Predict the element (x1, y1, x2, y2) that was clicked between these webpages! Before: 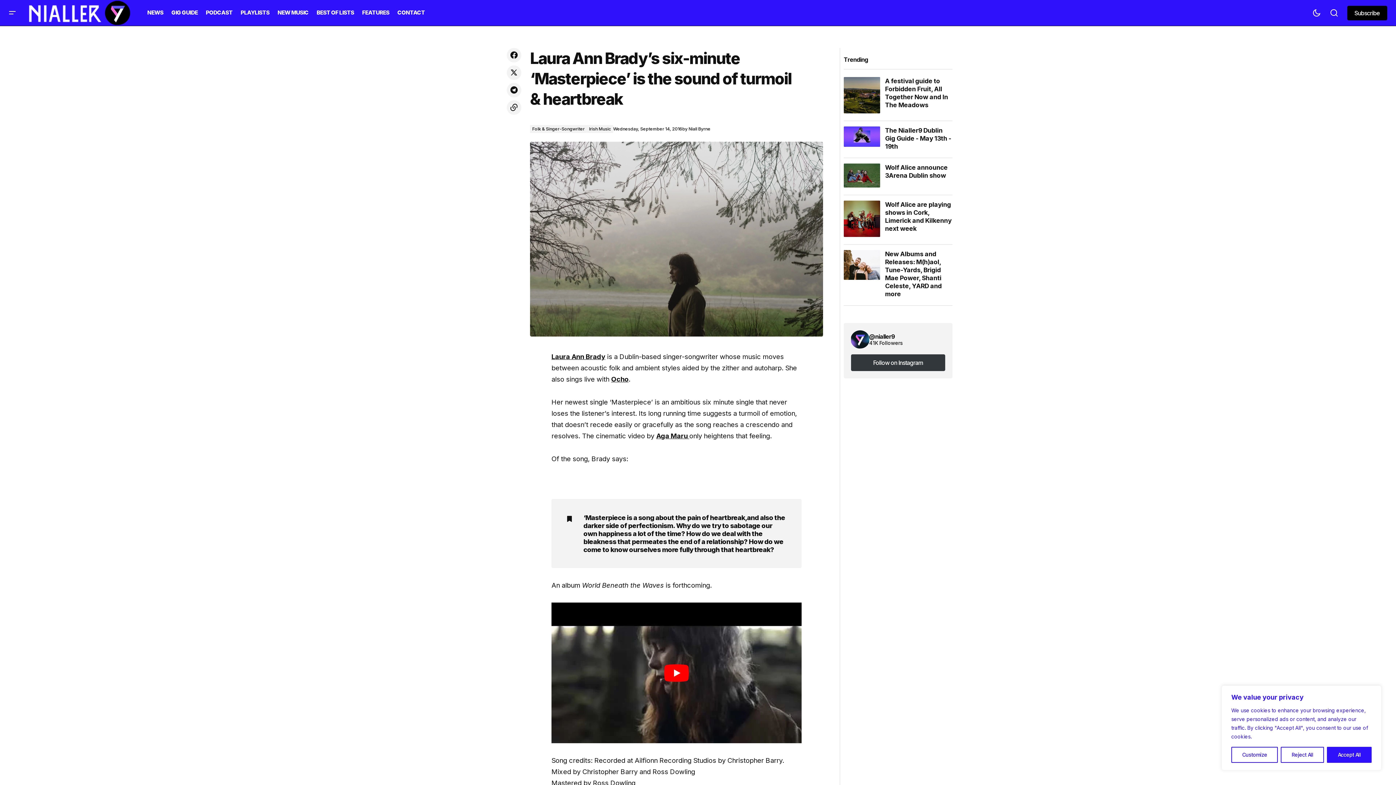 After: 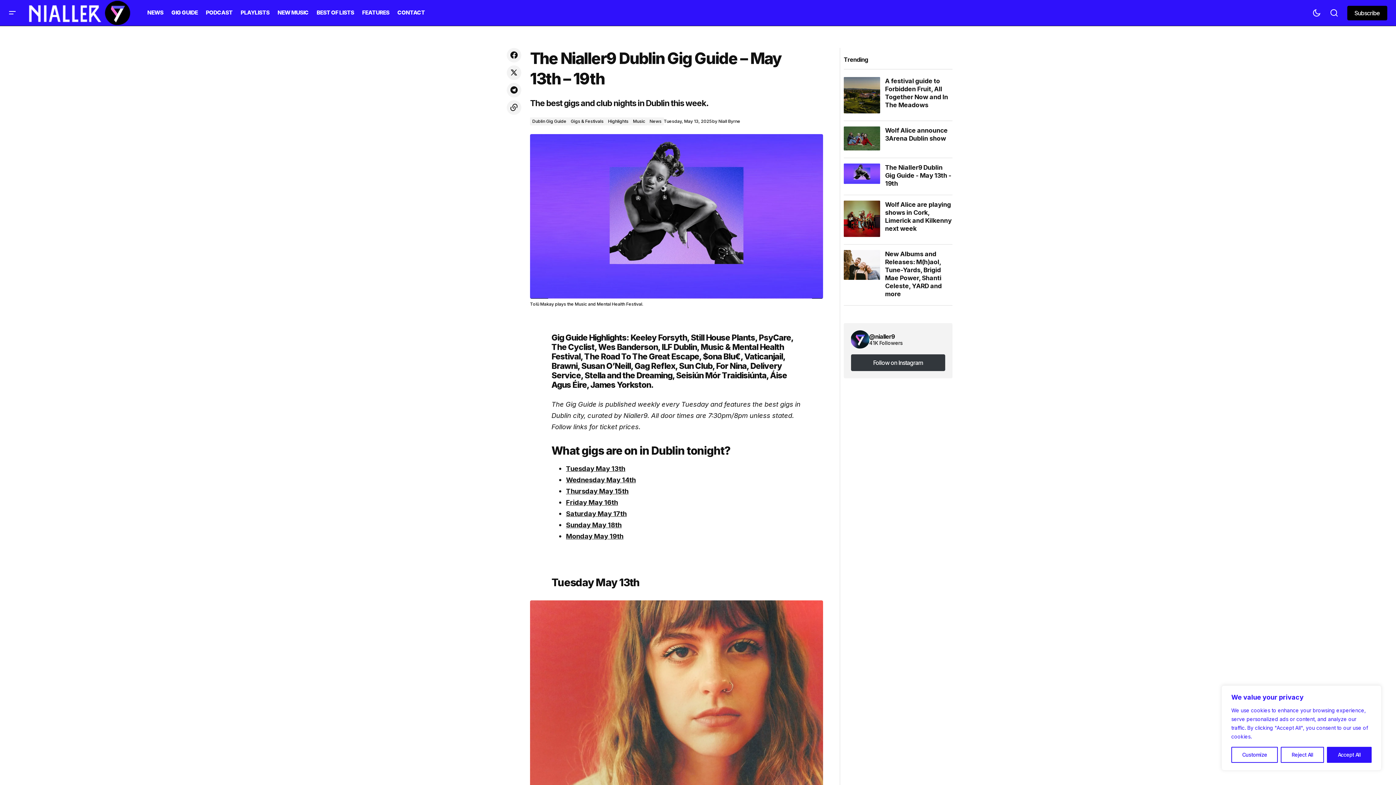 Action: bbox: (844, 132, 880, 139)